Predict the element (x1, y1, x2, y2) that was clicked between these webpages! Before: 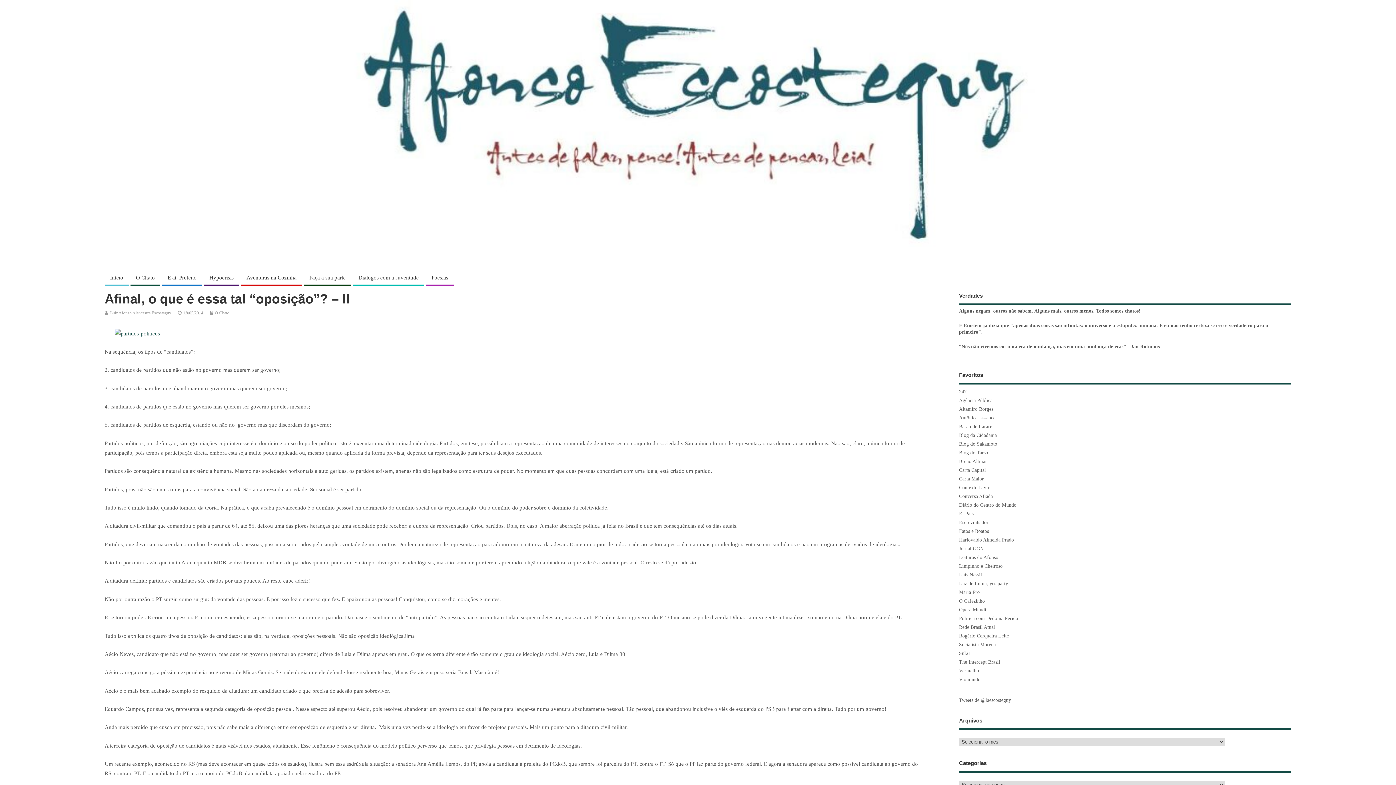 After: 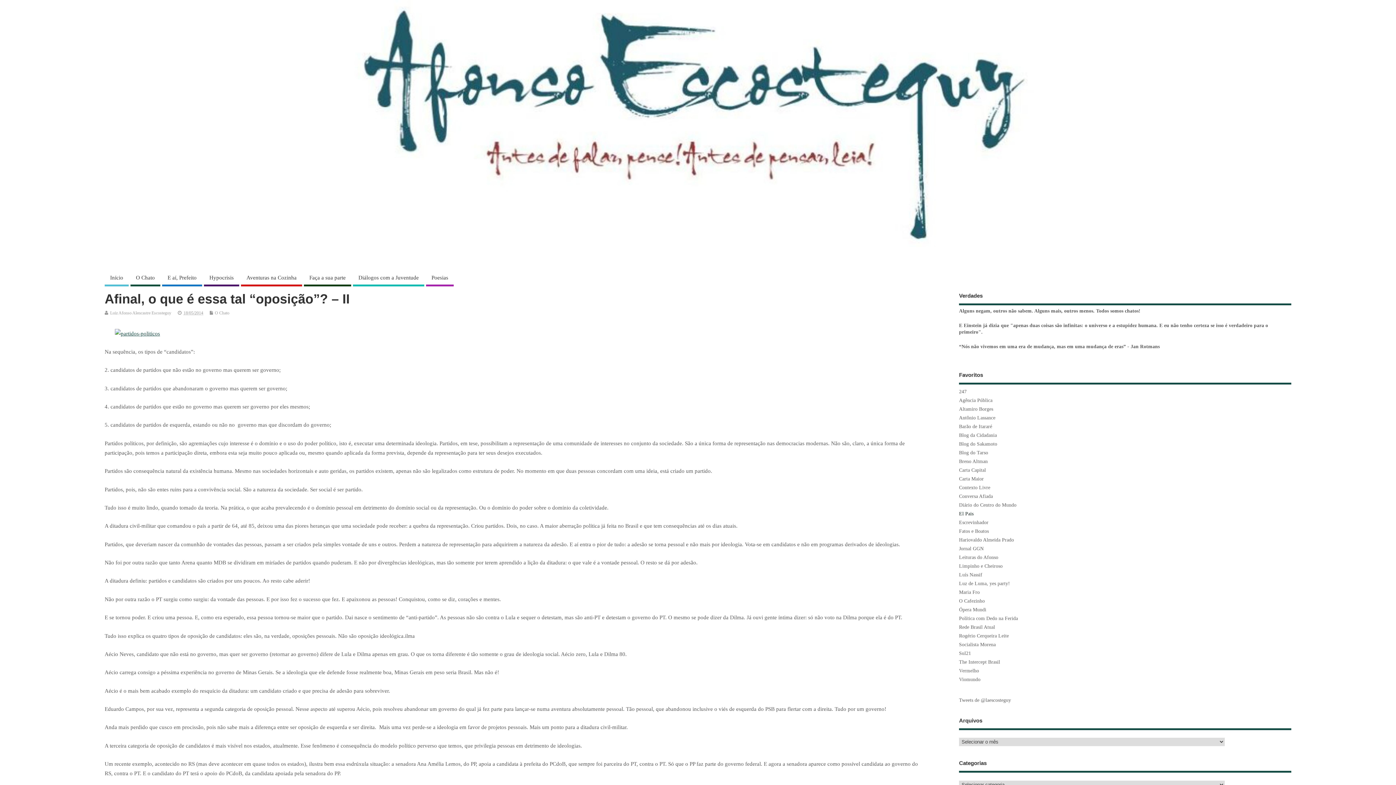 Action: label: El Pais bbox: (959, 511, 973, 516)